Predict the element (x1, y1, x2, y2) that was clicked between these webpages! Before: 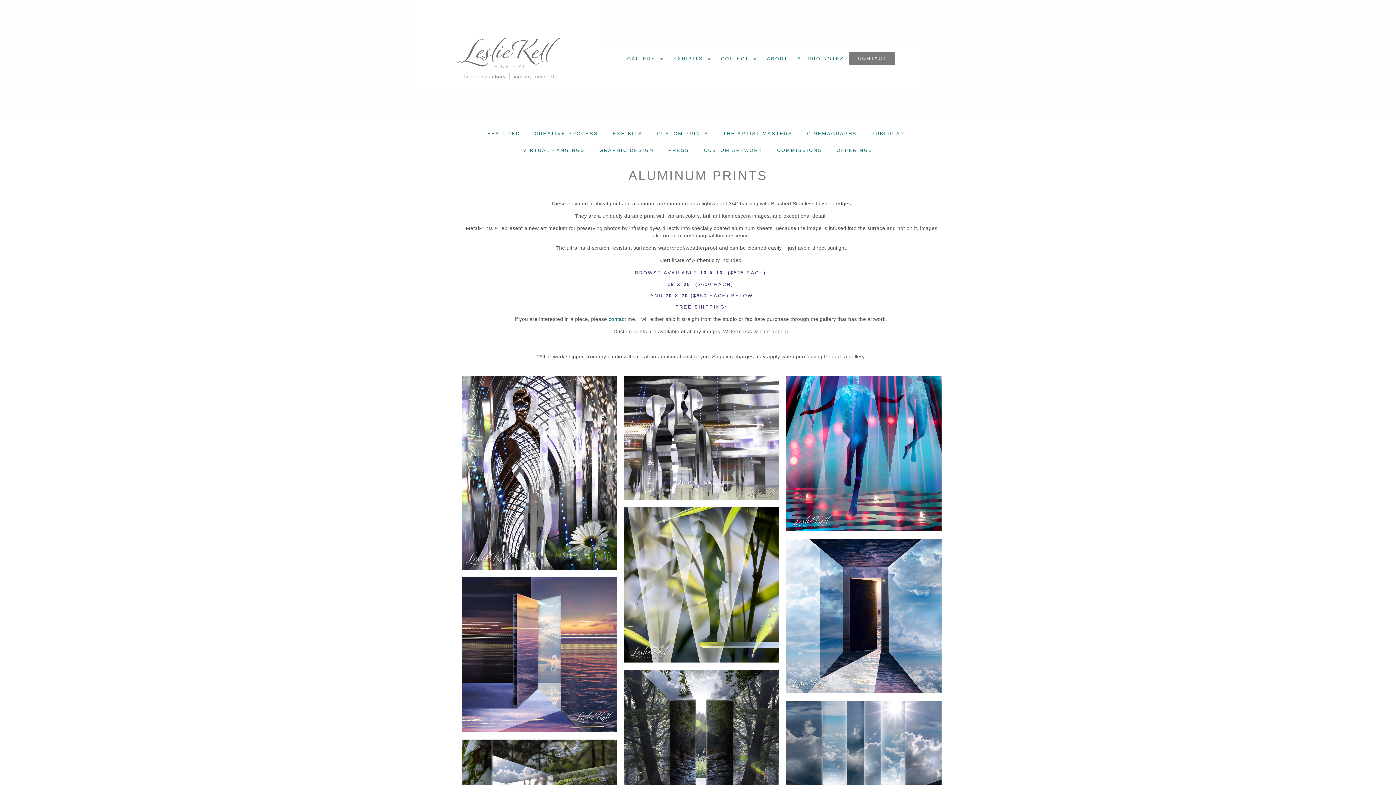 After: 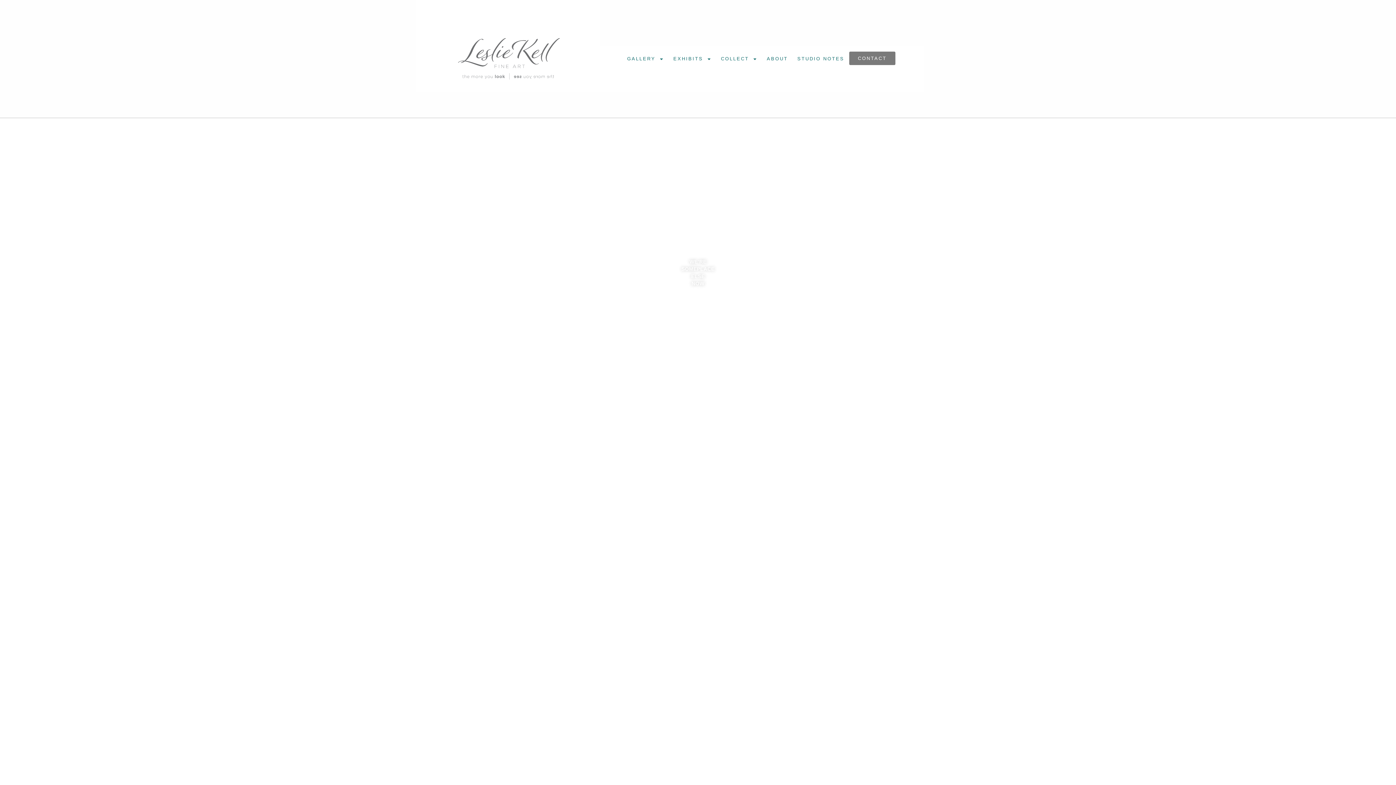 Action: bbox: (458, 38, 597, 79)